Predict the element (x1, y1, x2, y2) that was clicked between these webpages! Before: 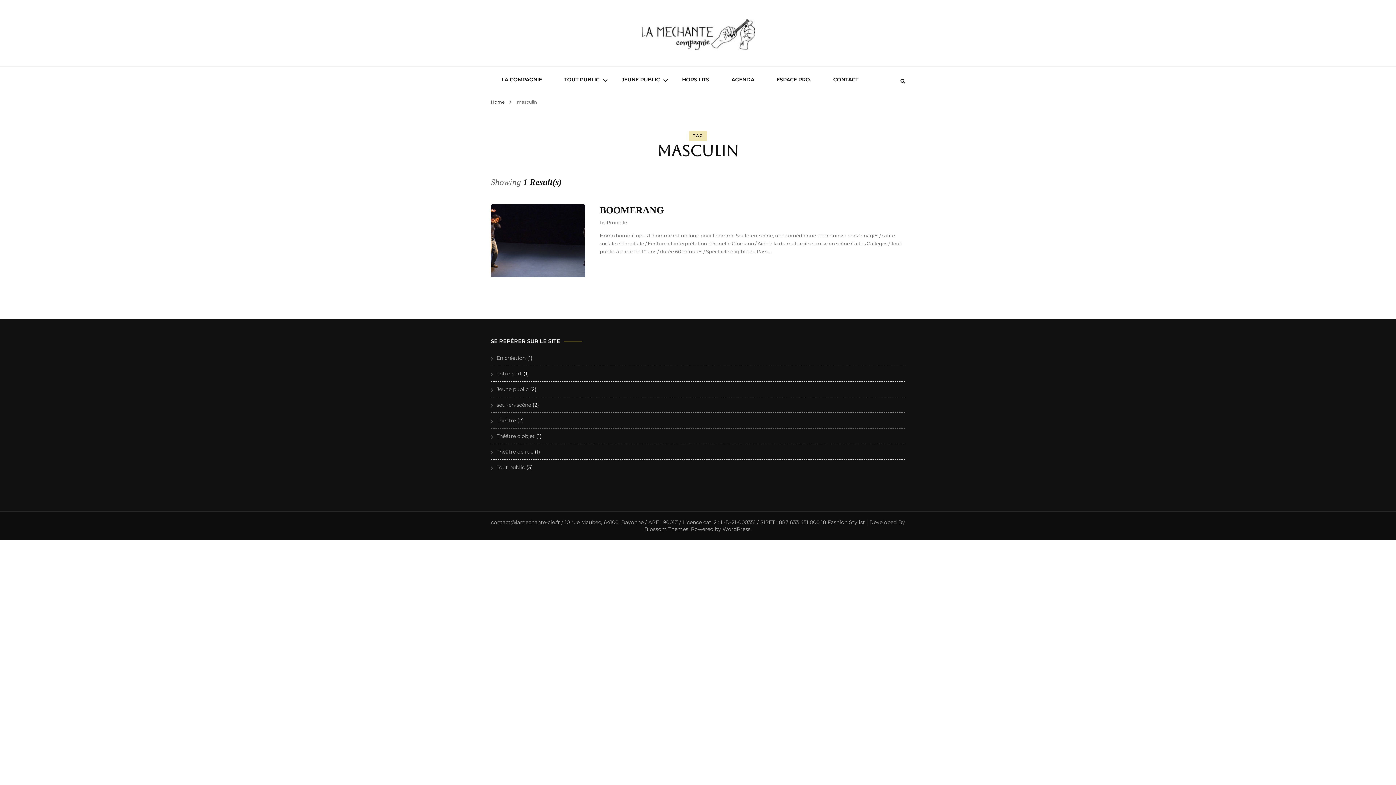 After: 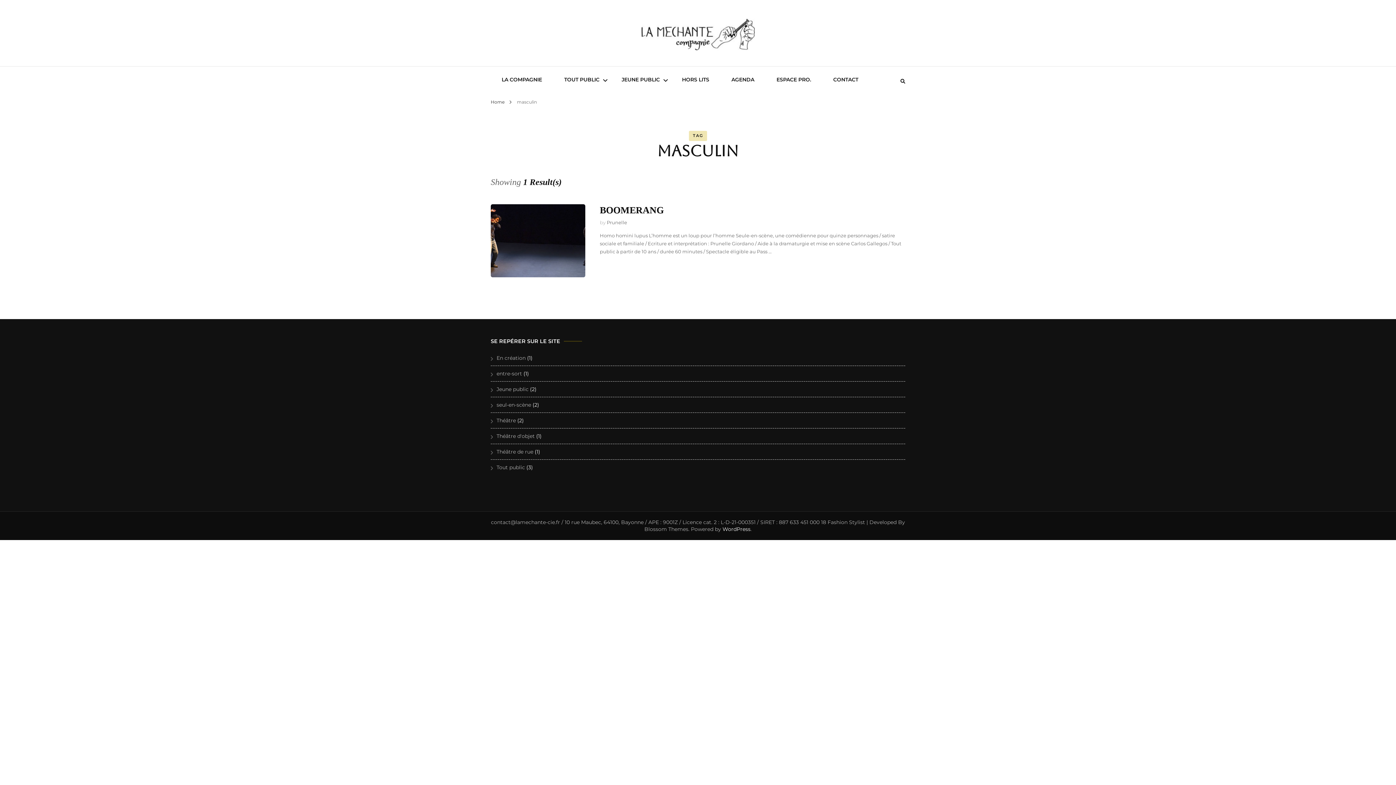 Action: label: WordPress bbox: (722, 526, 750, 532)